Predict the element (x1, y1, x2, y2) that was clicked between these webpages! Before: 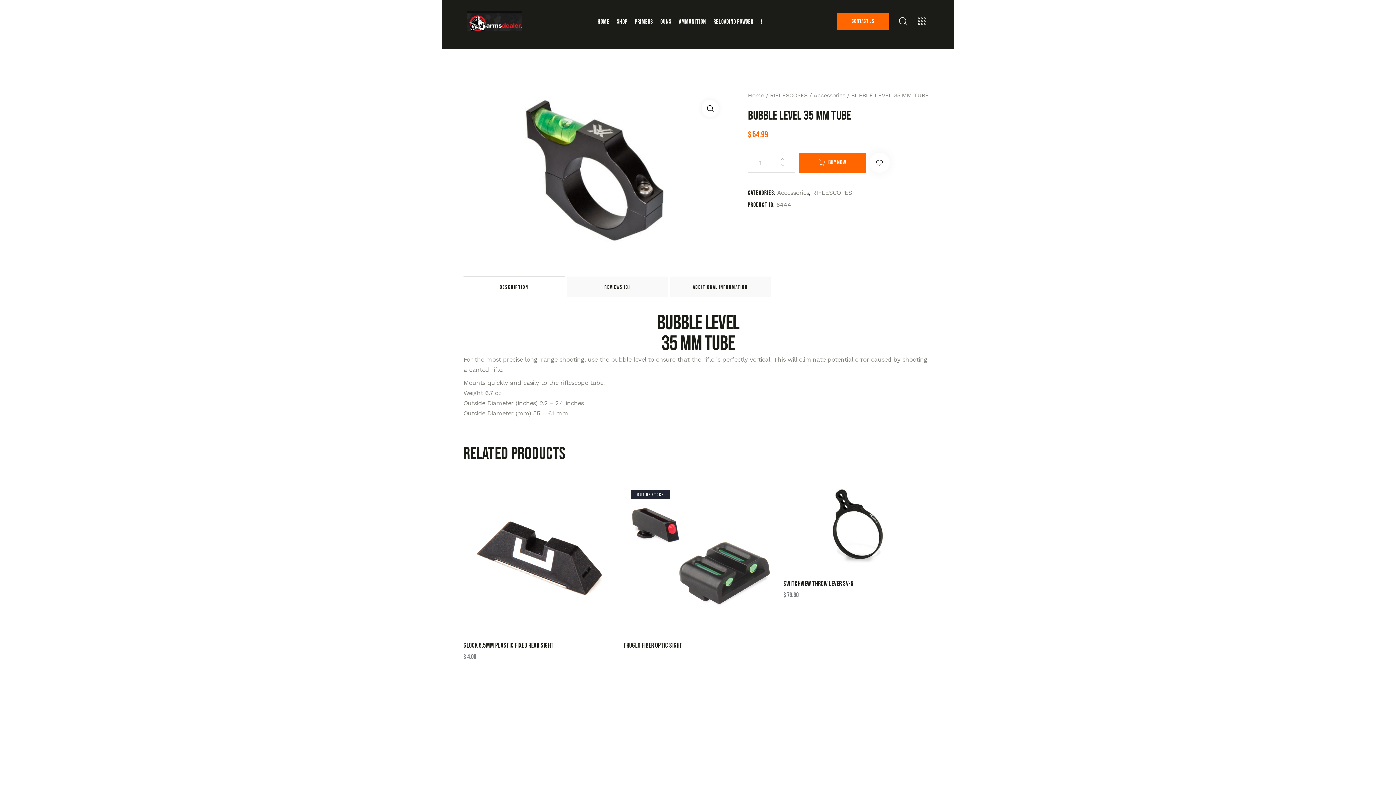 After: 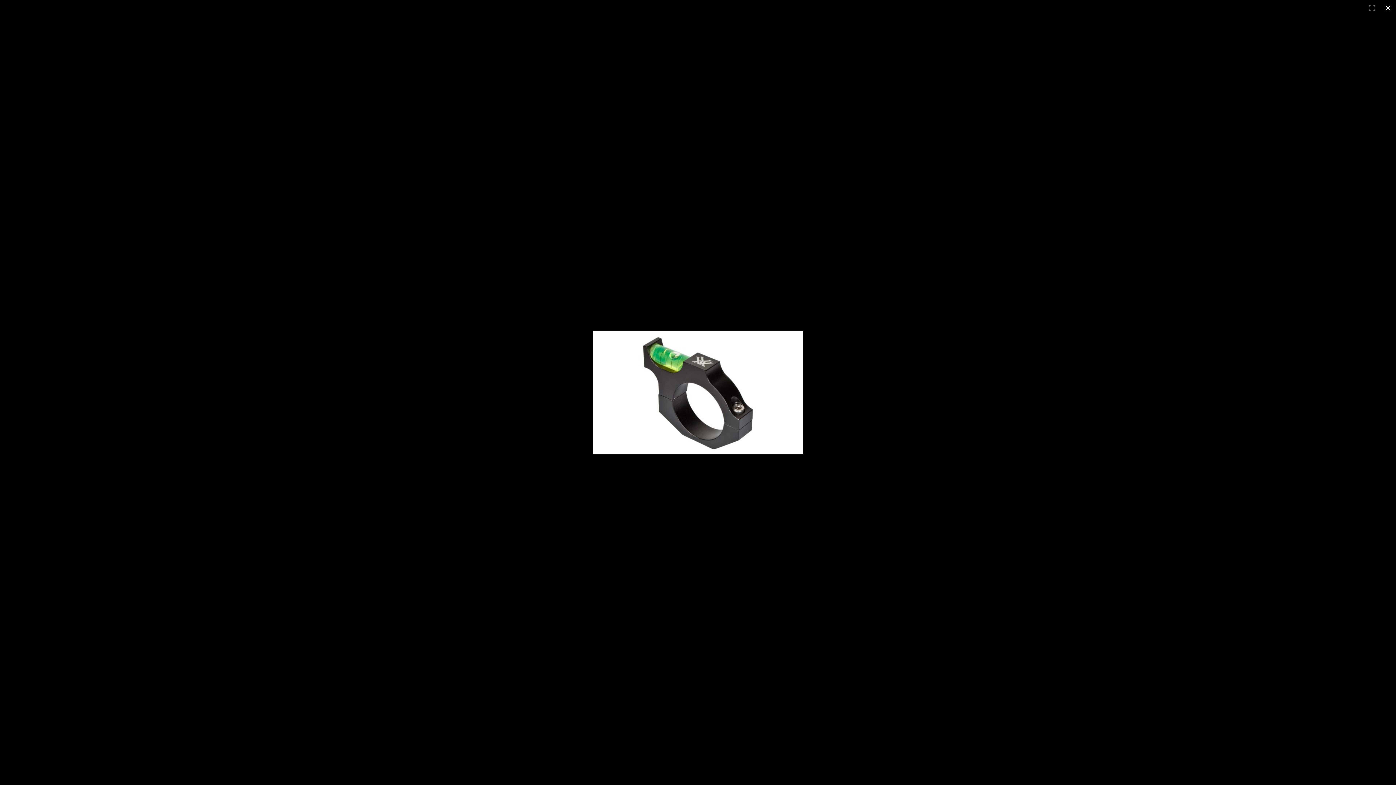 Action: bbox: (463, 92, 726, 246)